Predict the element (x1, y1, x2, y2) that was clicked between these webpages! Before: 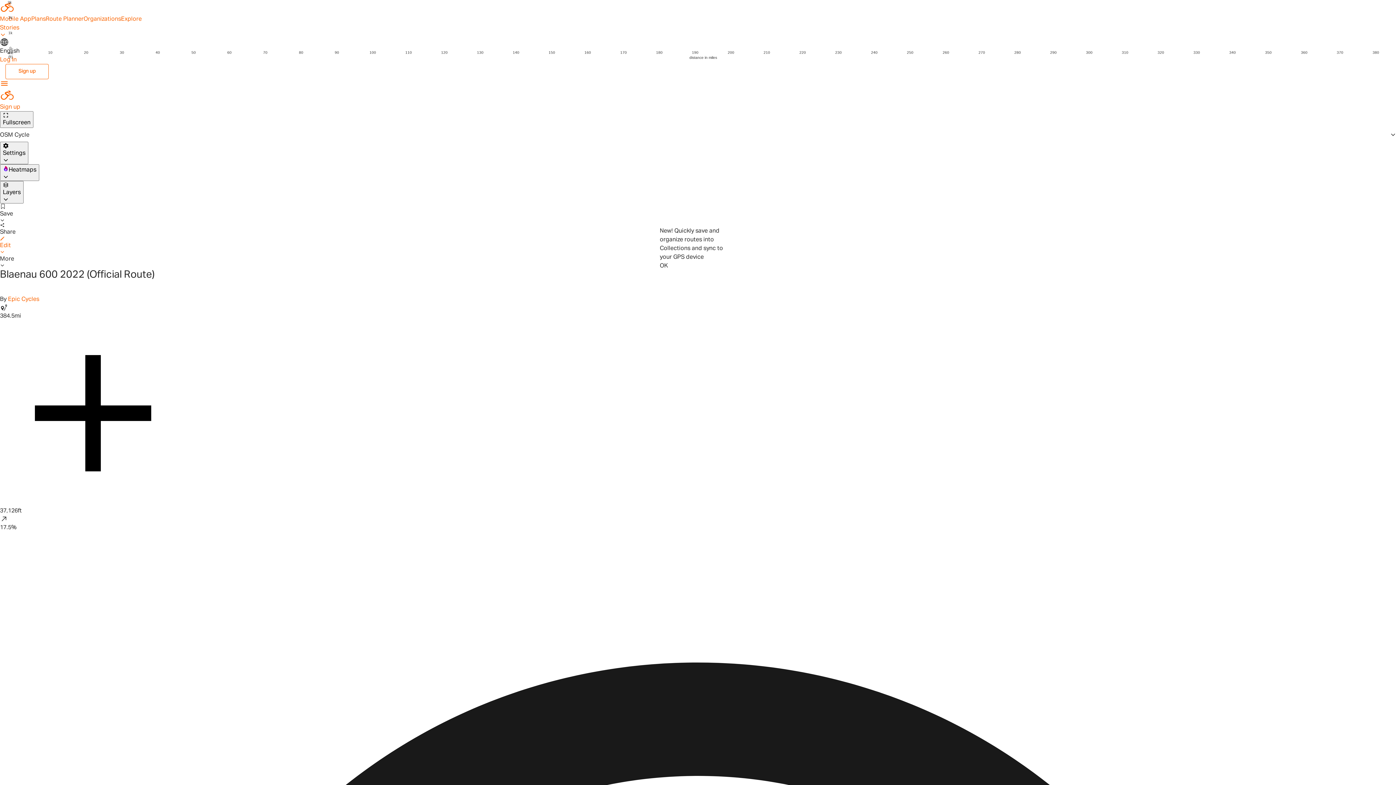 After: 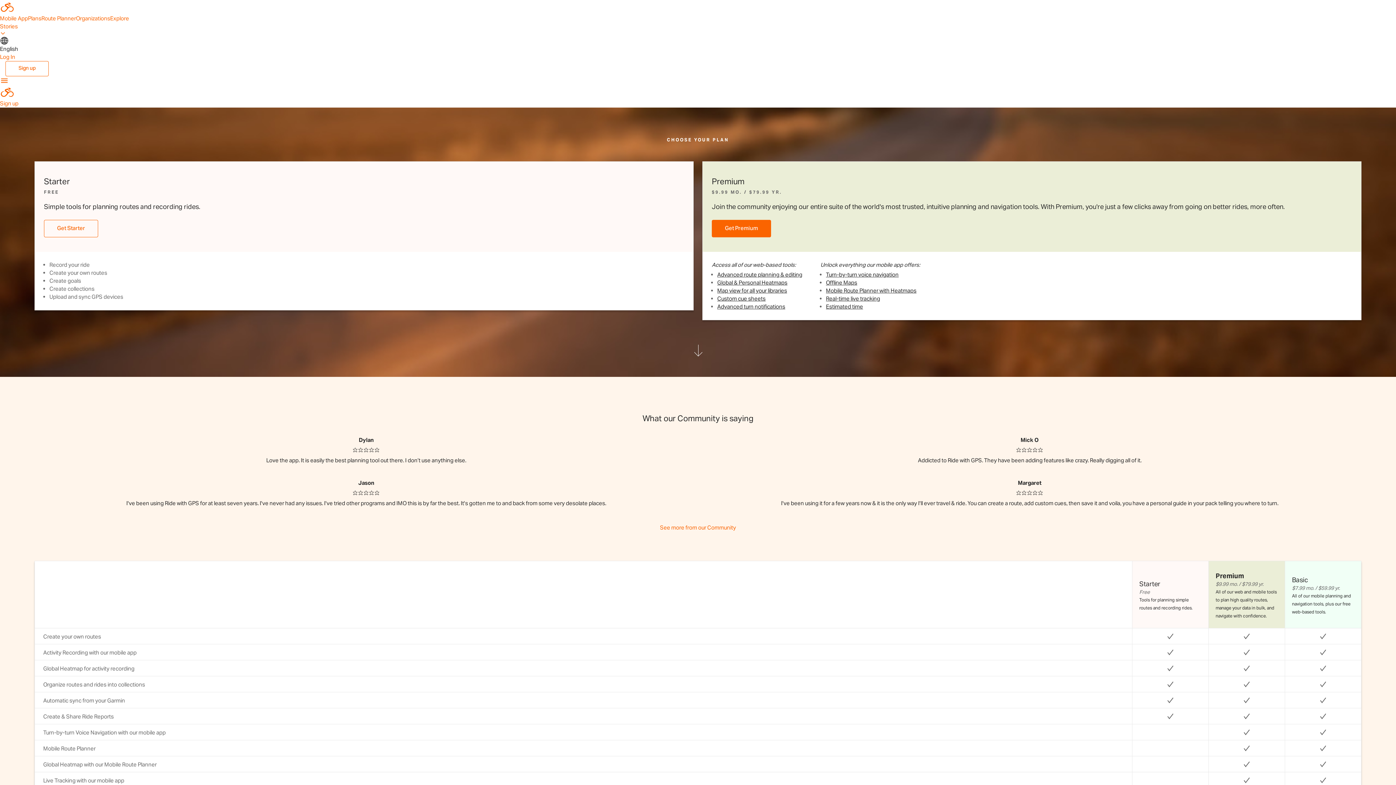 Action: bbox: (29, 15, 44, 21) label: Plans